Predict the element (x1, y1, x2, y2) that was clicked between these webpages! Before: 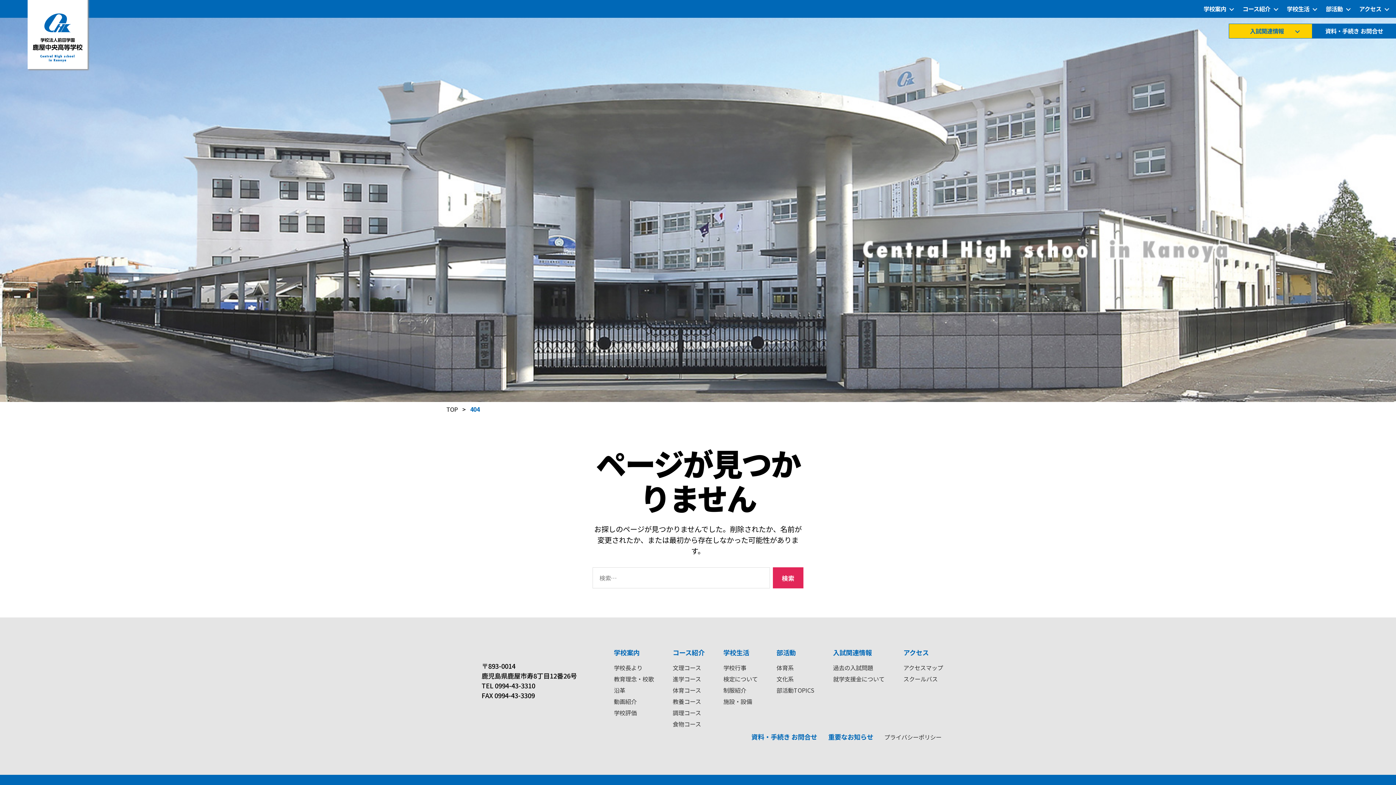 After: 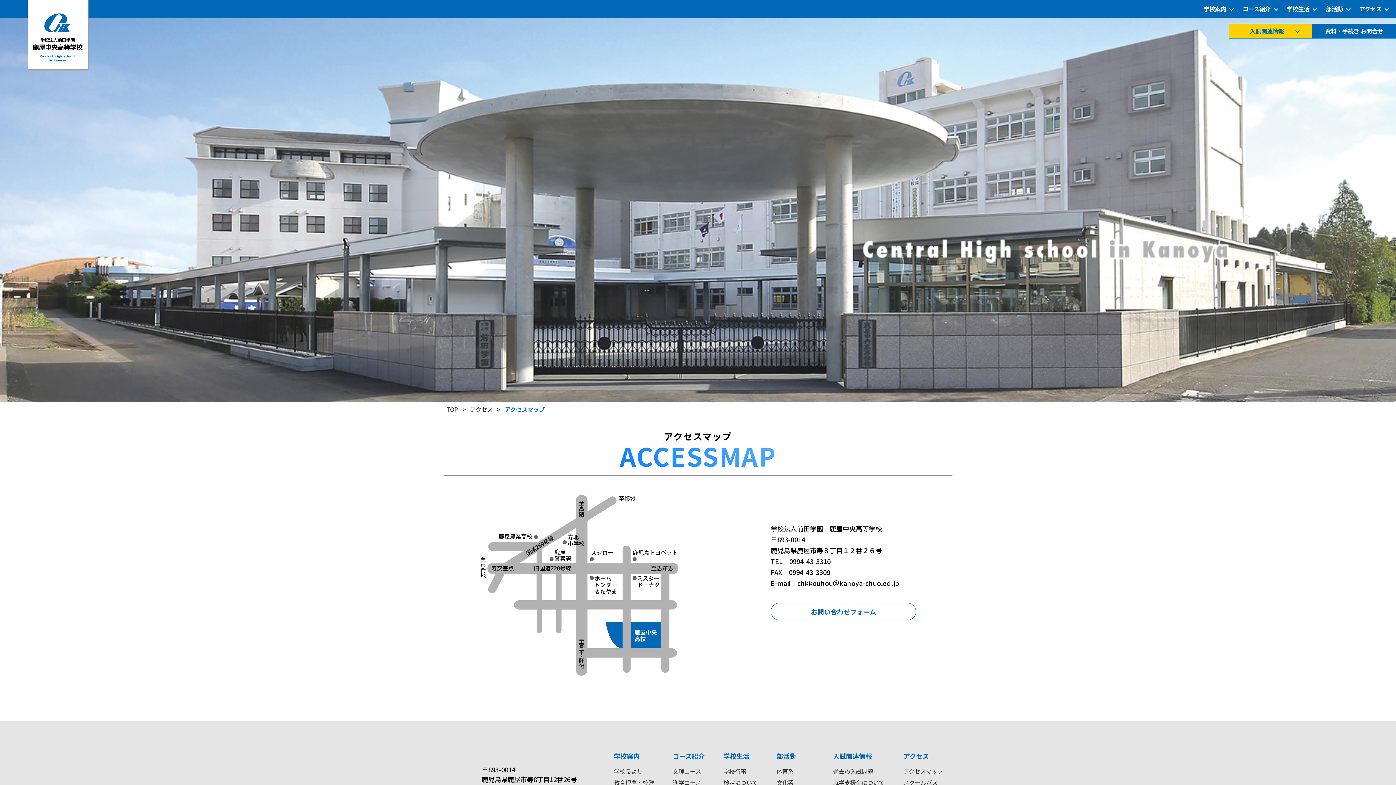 Action: label: アクセスマップ bbox: (903, 663, 943, 672)